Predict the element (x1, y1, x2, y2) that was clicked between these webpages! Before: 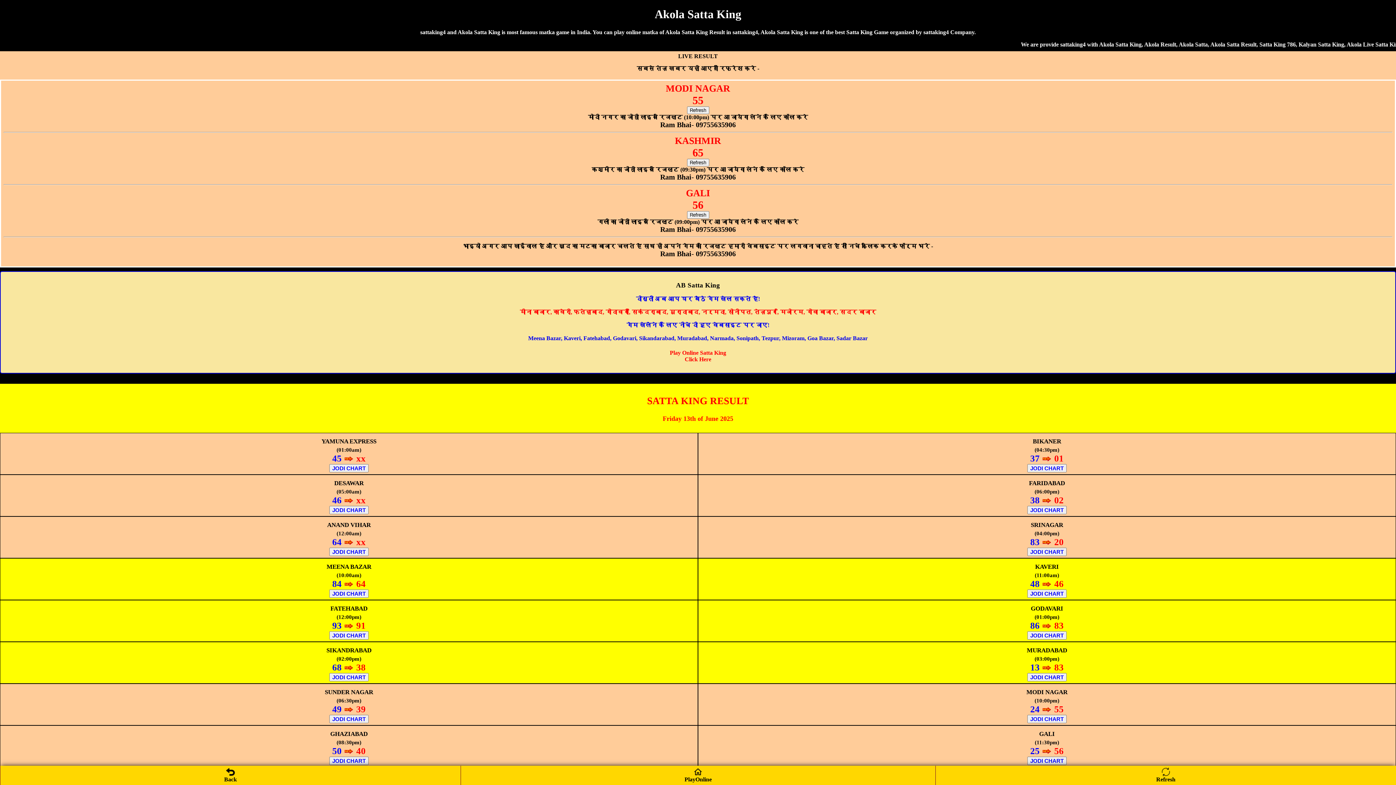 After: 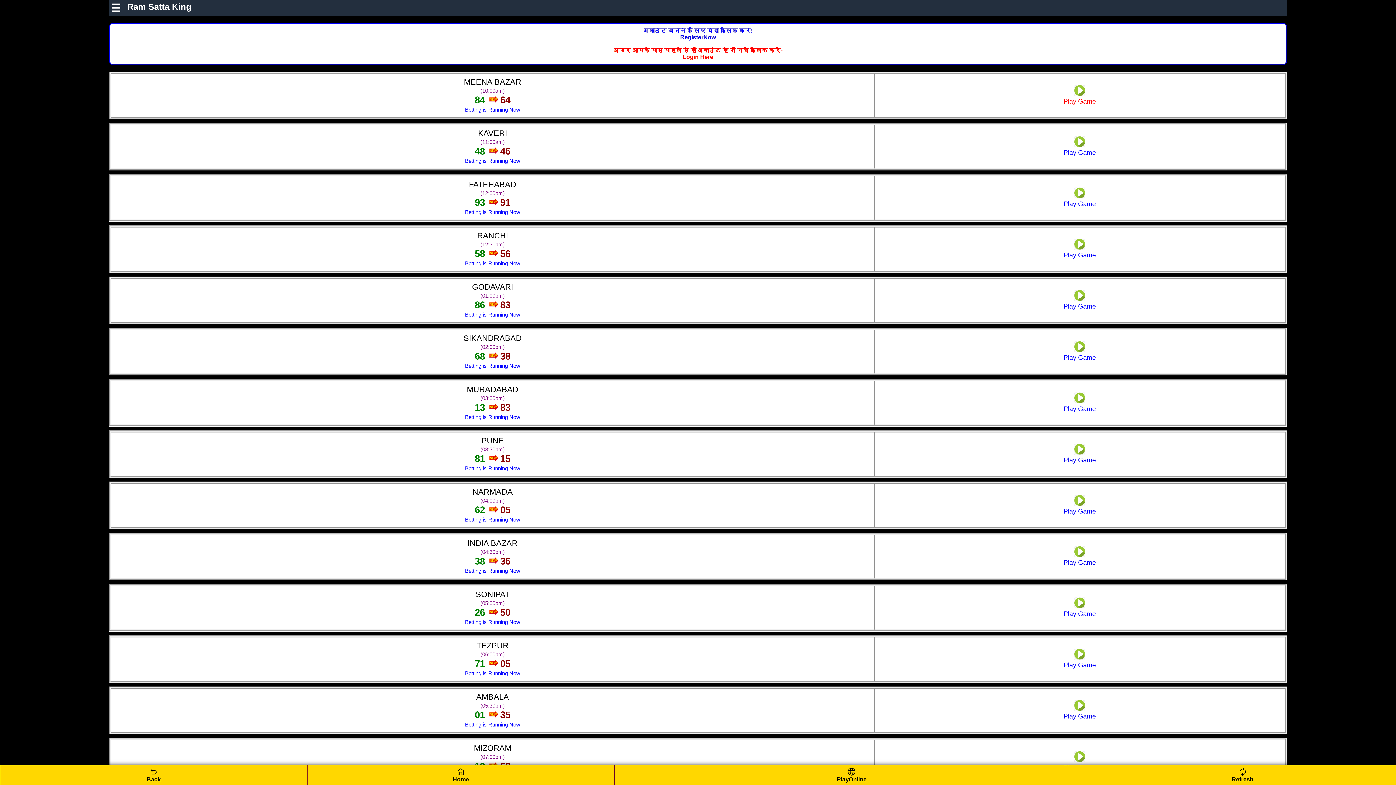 Action: bbox: (3, 281, 1393, 341) label: AB Satta King
दोस्तों अब आप घर बैठे गेम खेल सकते है!

मीना बाजार, कावेरी, फतेहाबाद, गोदावरी, सिकंदराबाद, मुरादाबाद, नर्मदा, सोनीपत, तेज़पुर, मिजोरम, गोवा बाजार, सदर बाजार

गेम खेलेंने के लिए नीचे दी हुए वेबसाइट पर जाए!

Meena Bazar, Kaveri, Fatehabad, Godavari, Sikandarabad, Muradabad, Narmada, Sonipath, Tezpur, Mizoram, Goa Bazar, Sadar Bazar